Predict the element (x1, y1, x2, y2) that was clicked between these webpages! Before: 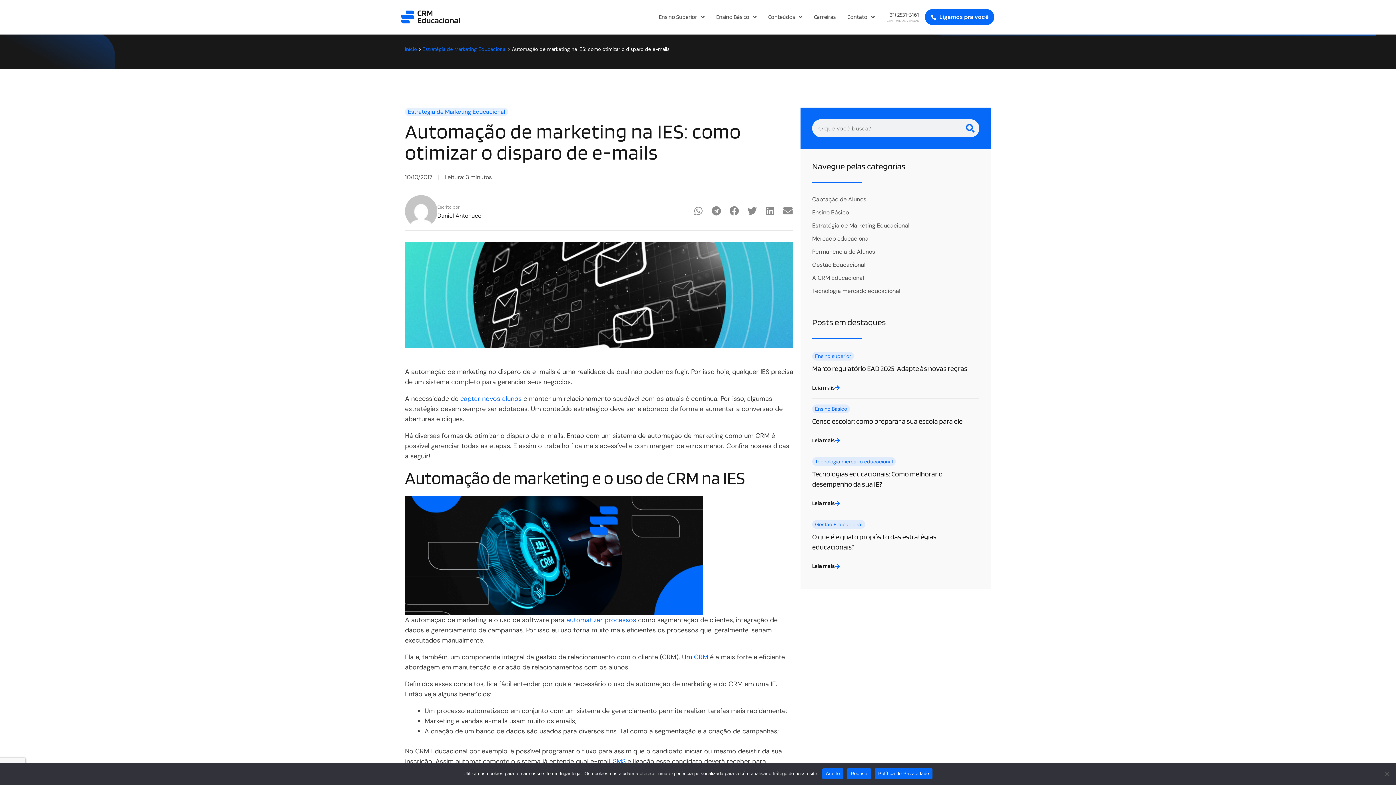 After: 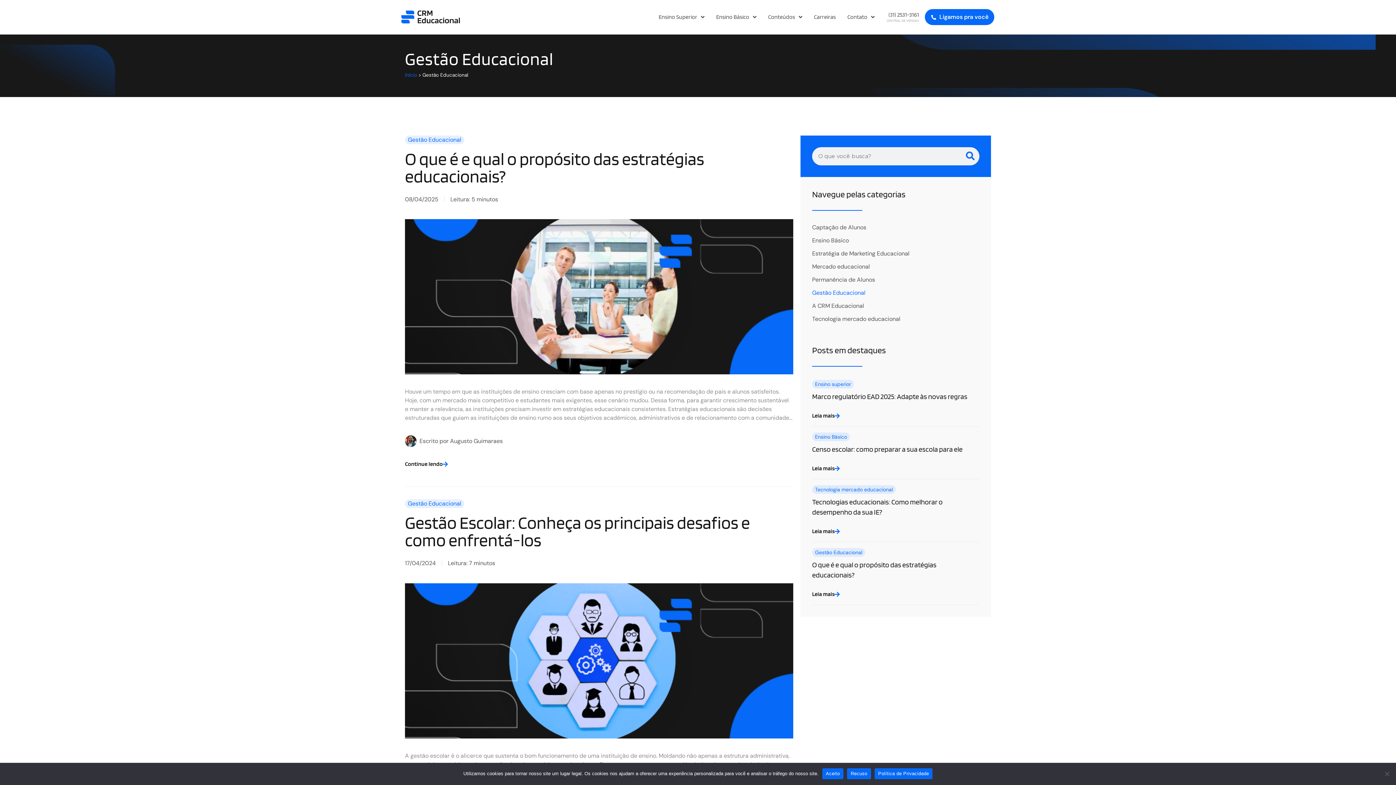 Action: label: Gestão Educacional bbox: (812, 261, 979, 268)